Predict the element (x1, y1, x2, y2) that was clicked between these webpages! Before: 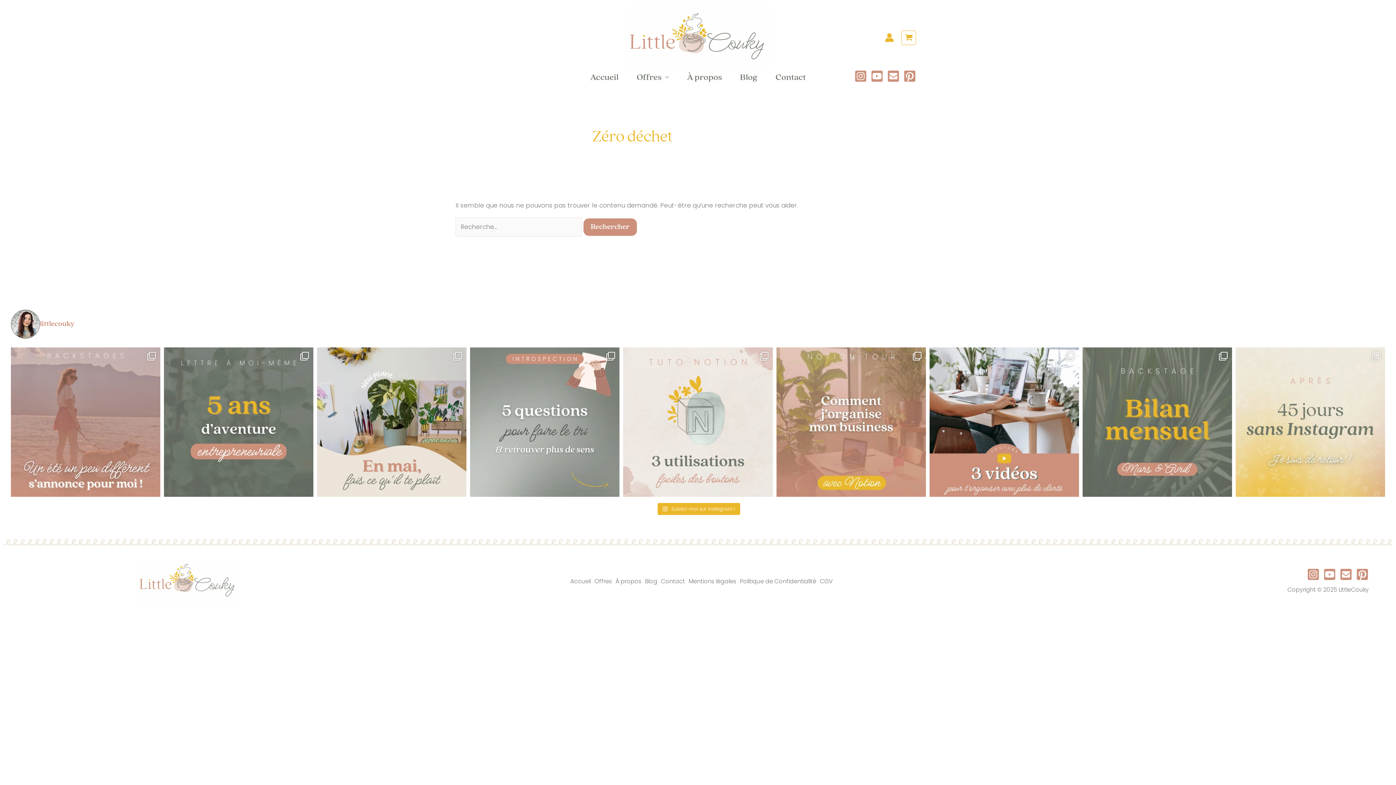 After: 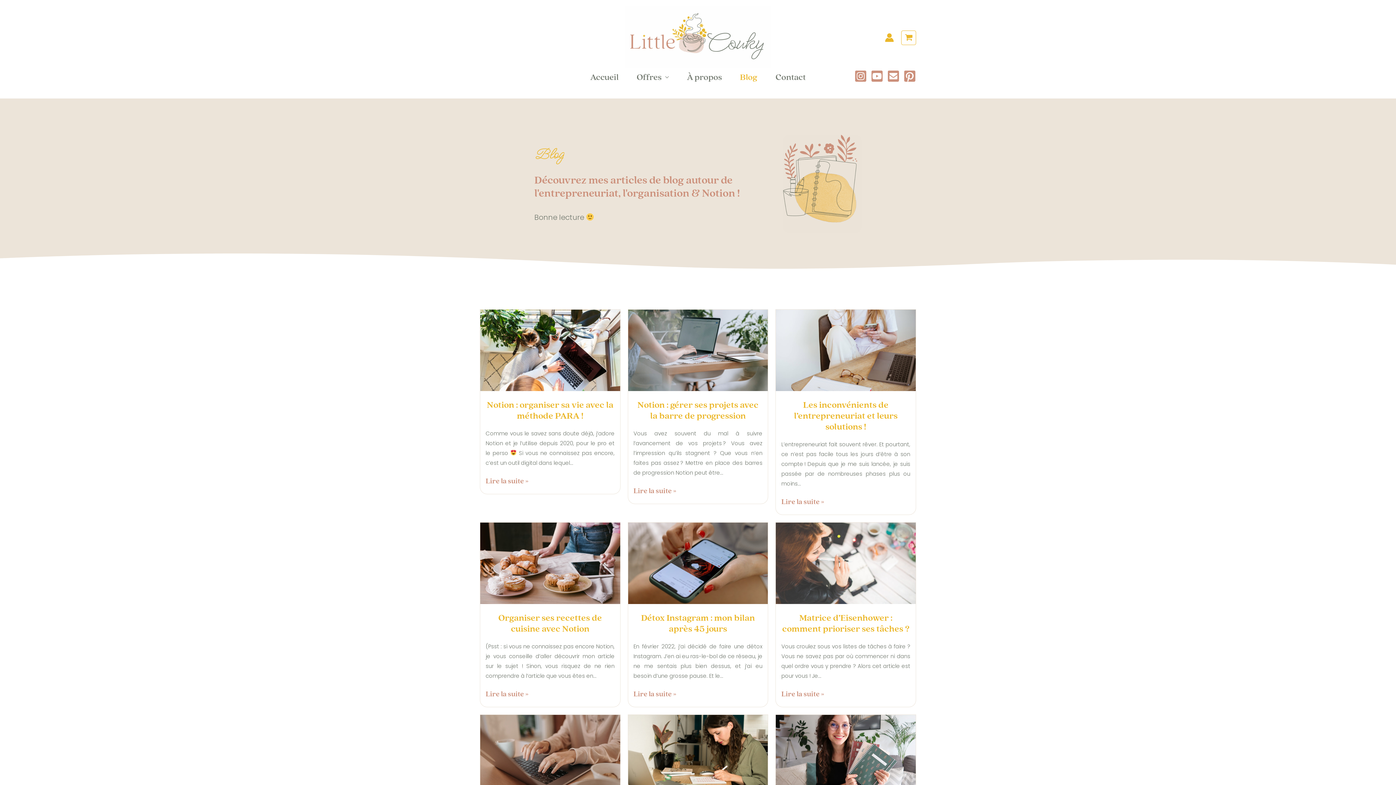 Action: bbox: (643, 576, 659, 586) label: Blog